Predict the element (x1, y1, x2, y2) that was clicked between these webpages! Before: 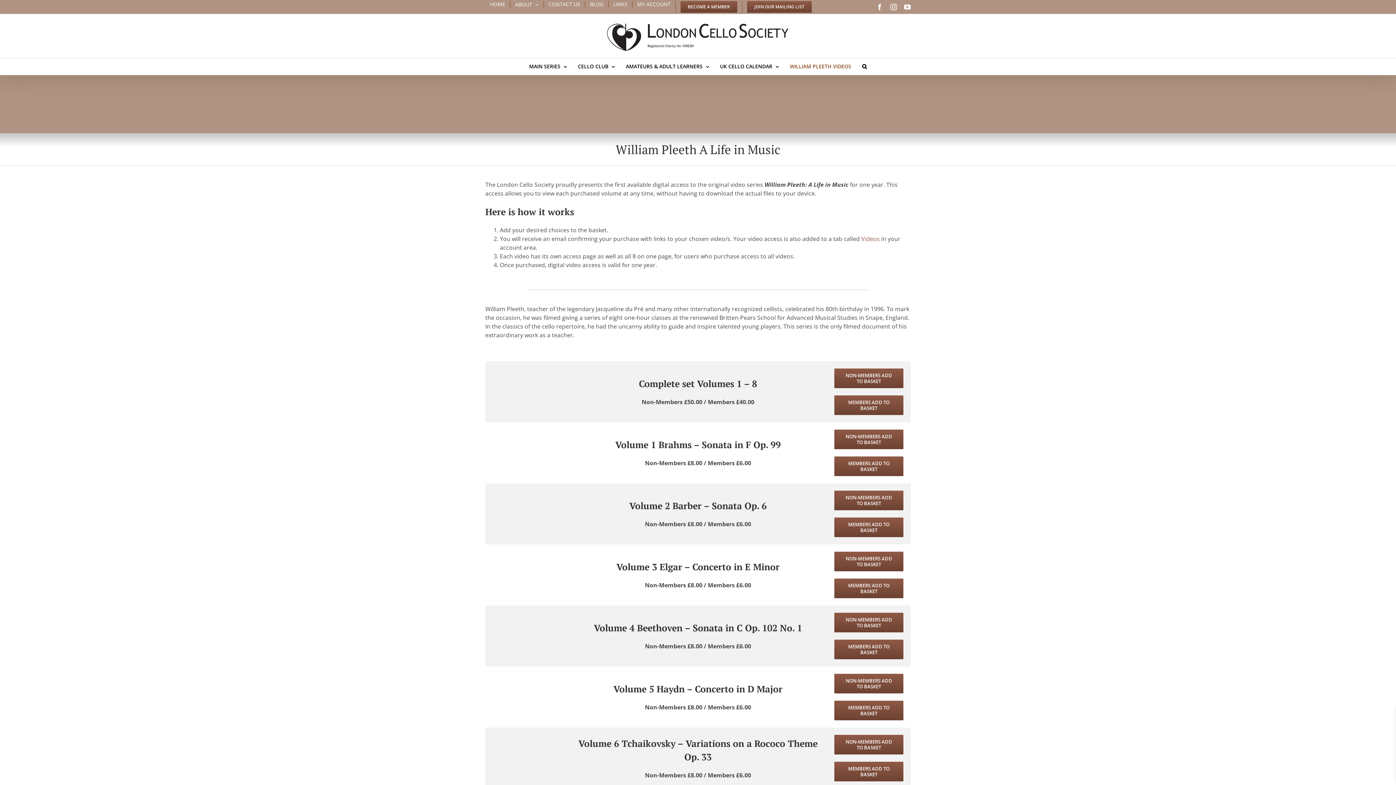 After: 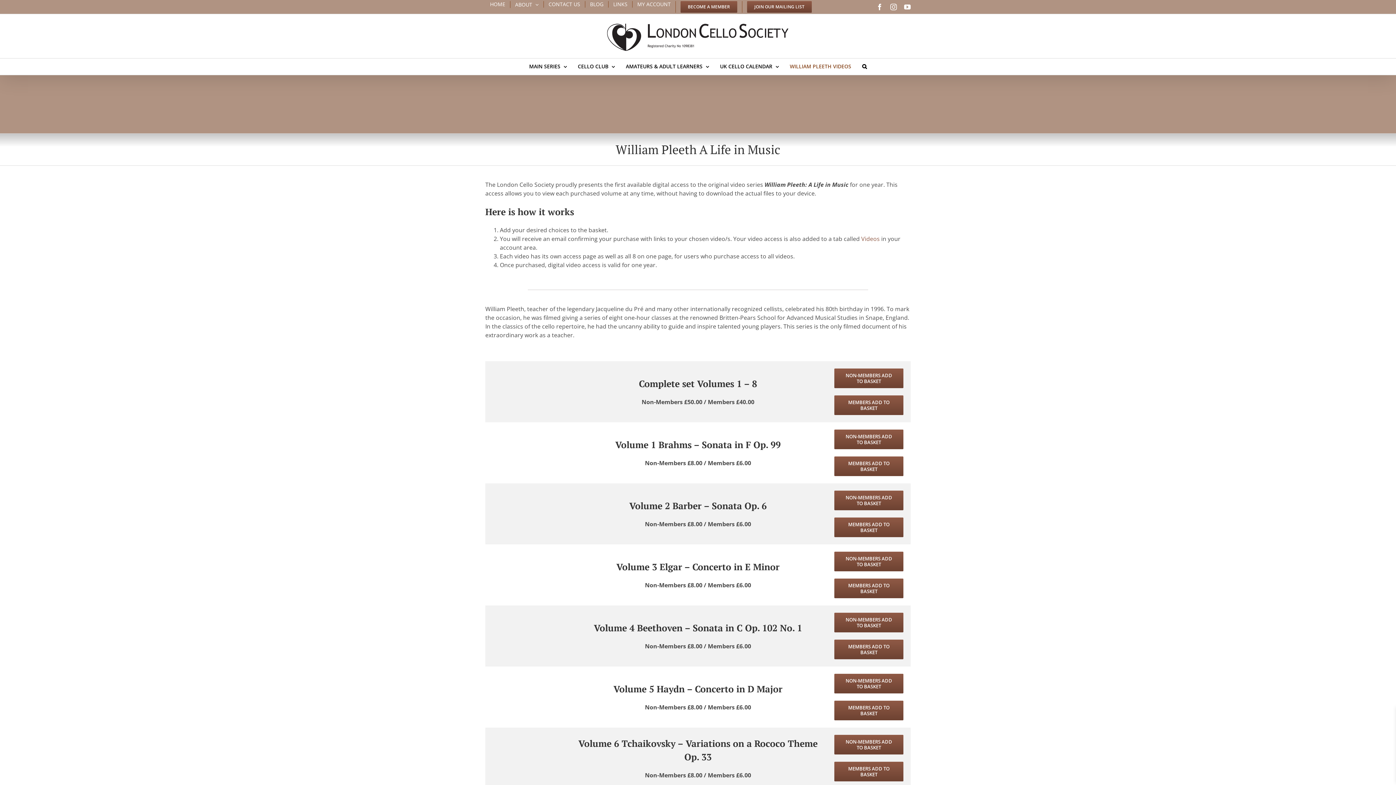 Action: bbox: (834, 700, 903, 720) label: MEMBERS ADD TO BASKET